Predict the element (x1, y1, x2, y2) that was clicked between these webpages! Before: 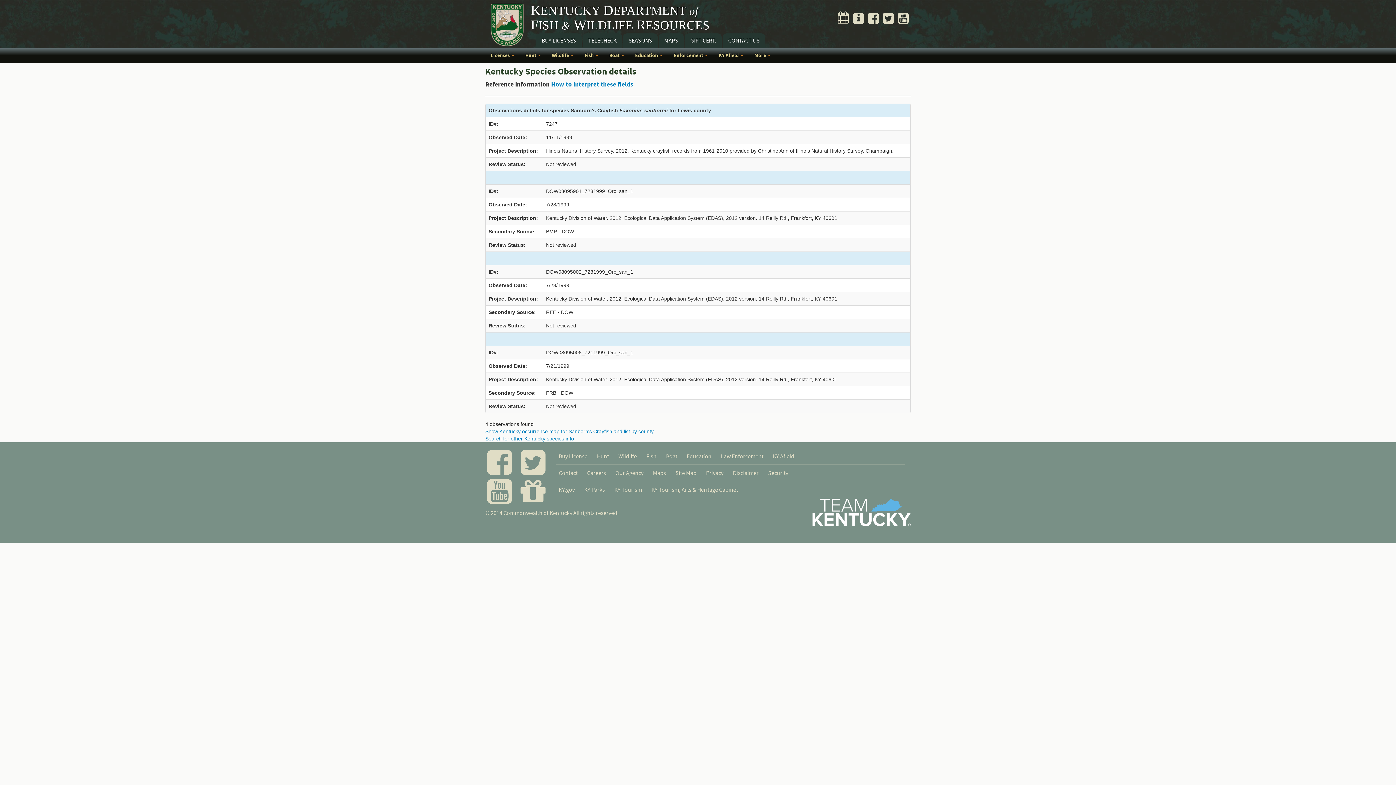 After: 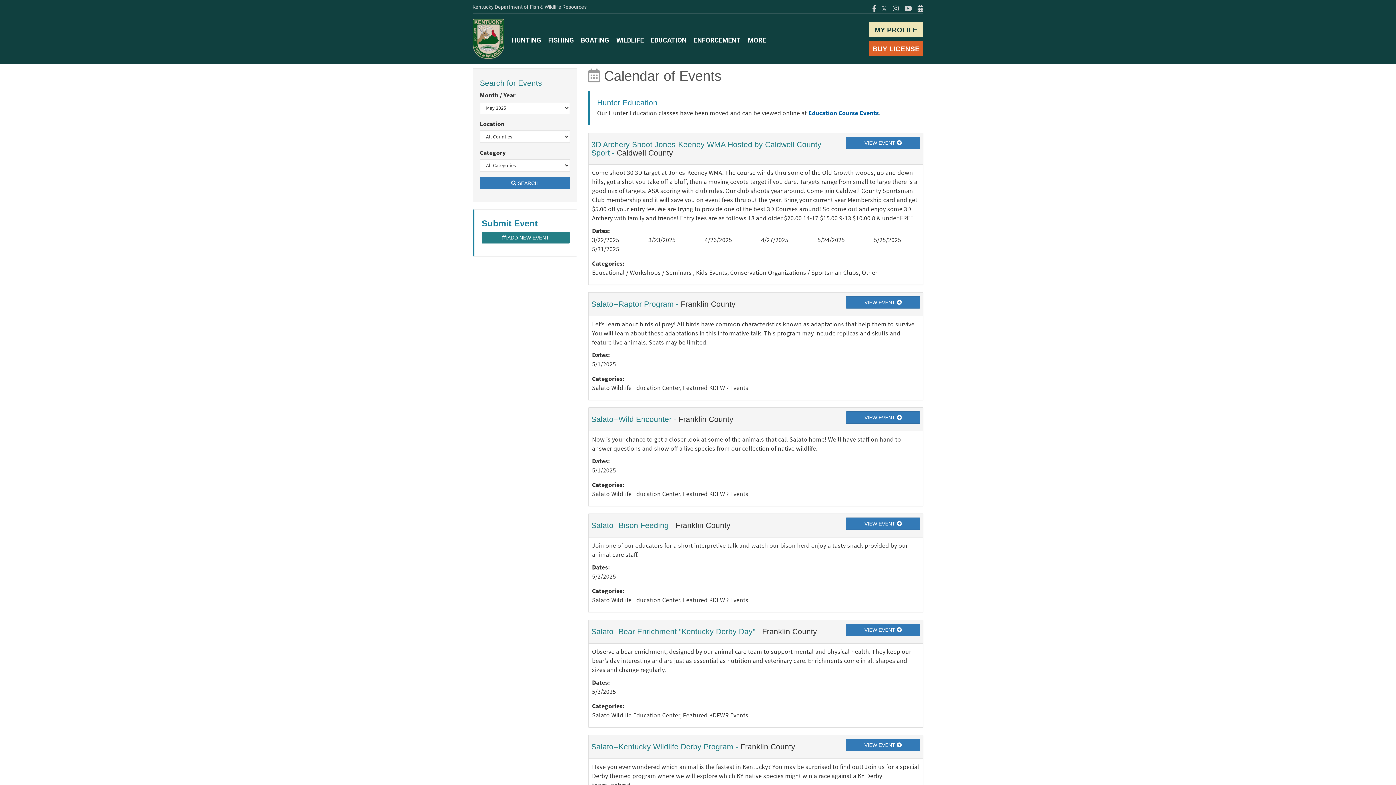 Action: bbox: (838, 8, 850, 22)